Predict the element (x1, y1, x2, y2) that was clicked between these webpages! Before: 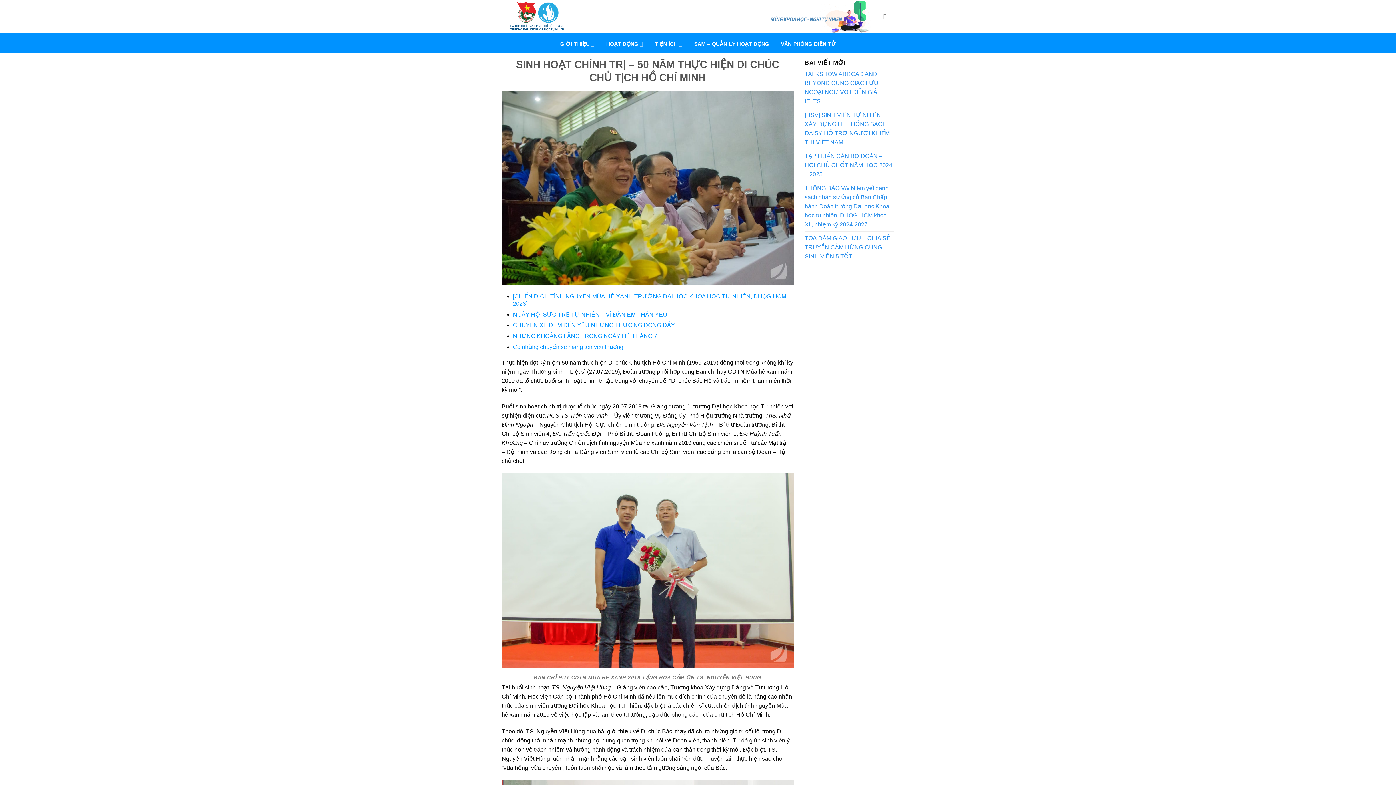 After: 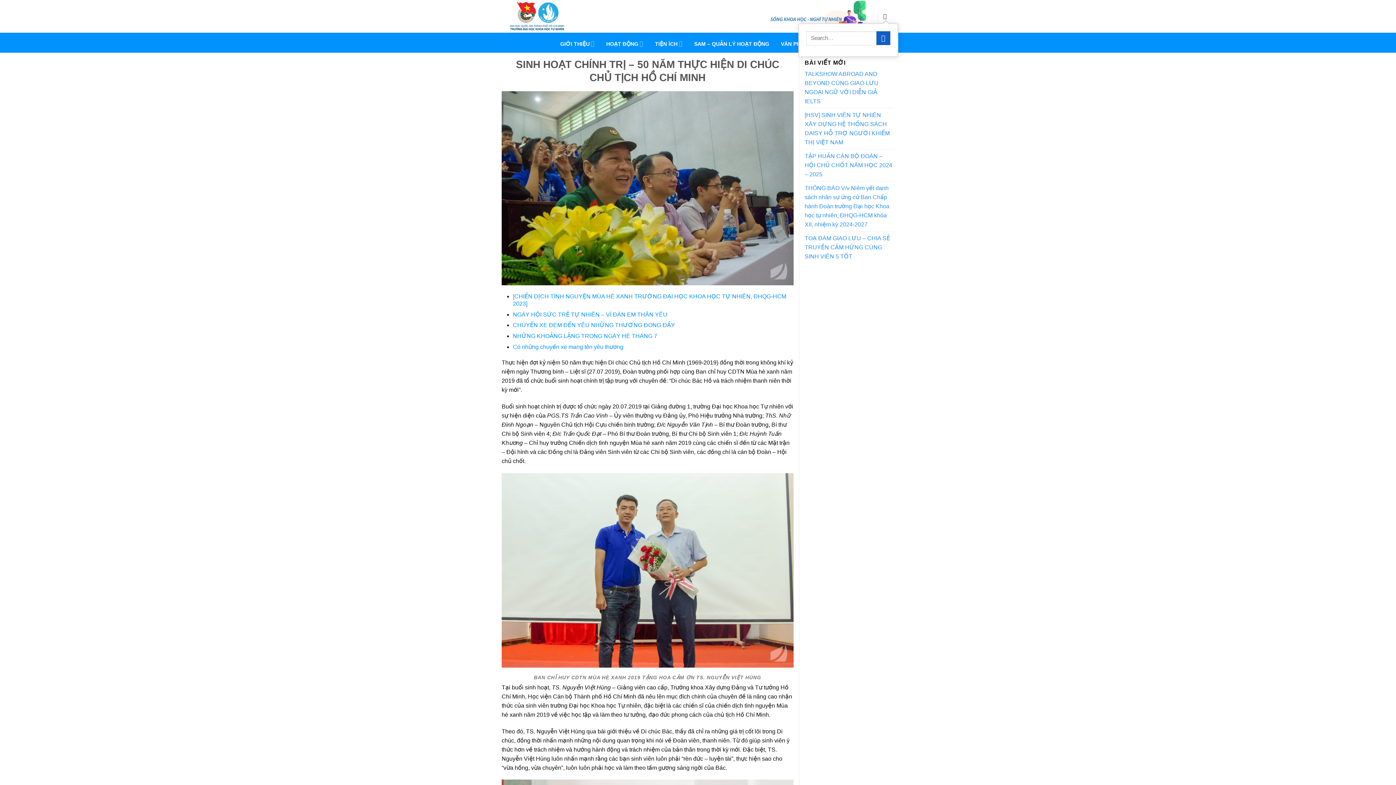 Action: label: Search bbox: (883, 9, 889, 23)